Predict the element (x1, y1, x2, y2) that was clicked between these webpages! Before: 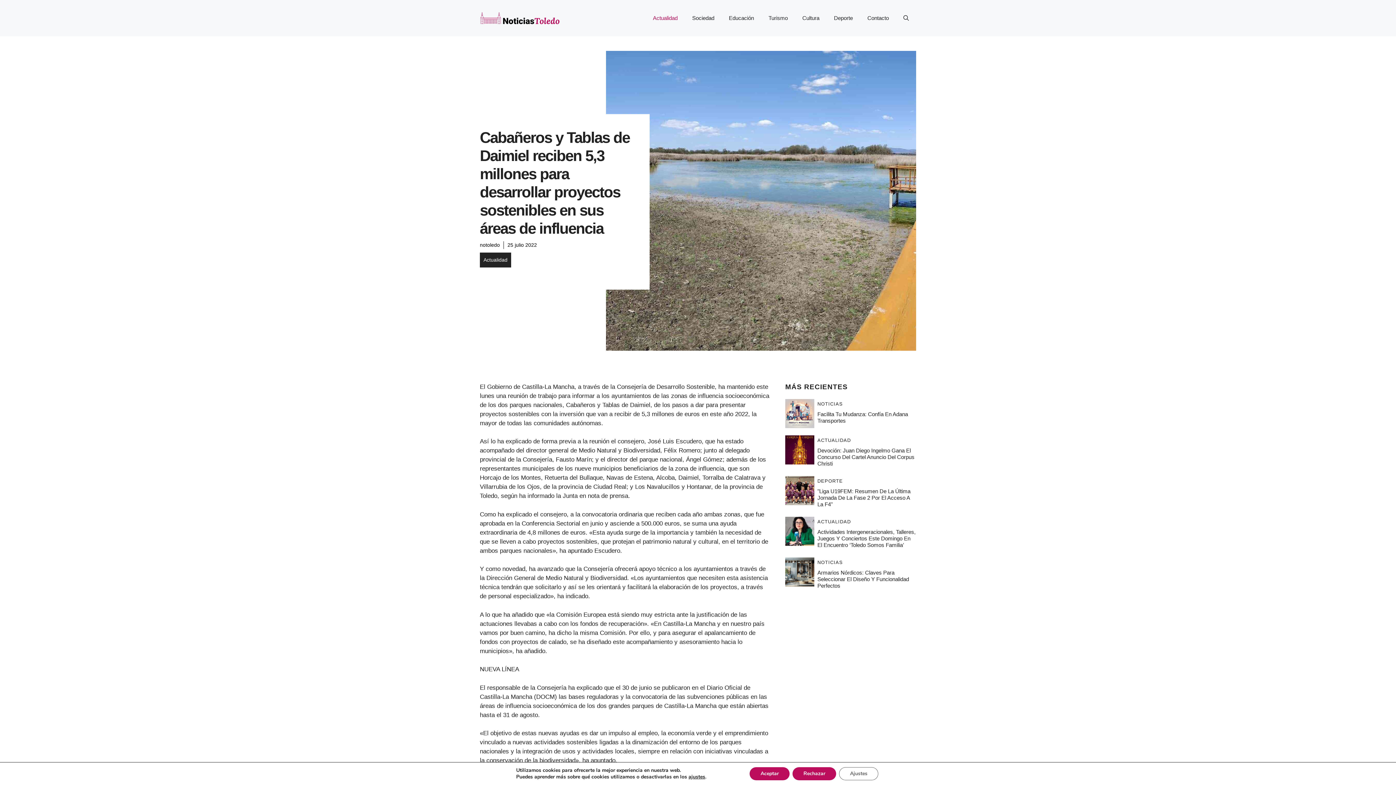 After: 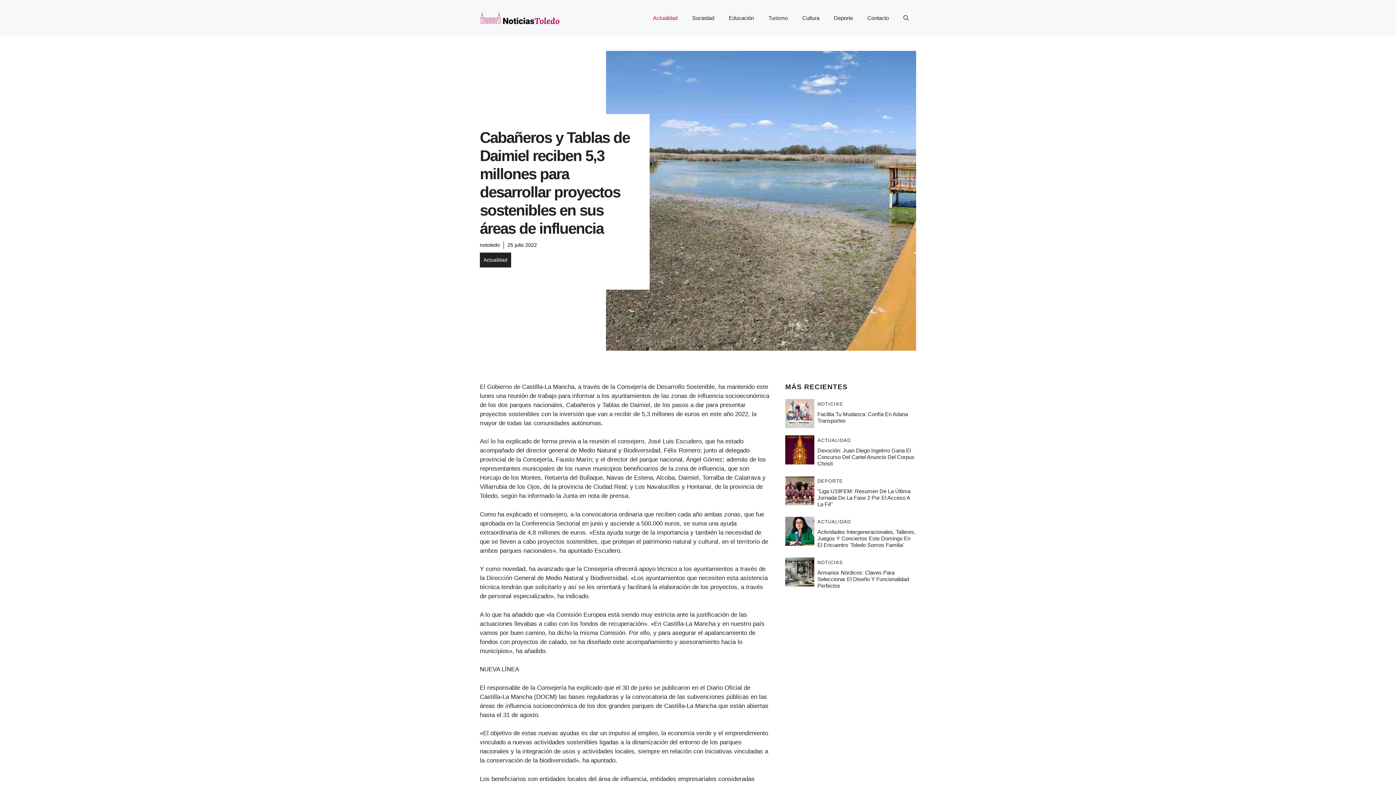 Action: bbox: (792, 767, 836, 780) label: Rechazar